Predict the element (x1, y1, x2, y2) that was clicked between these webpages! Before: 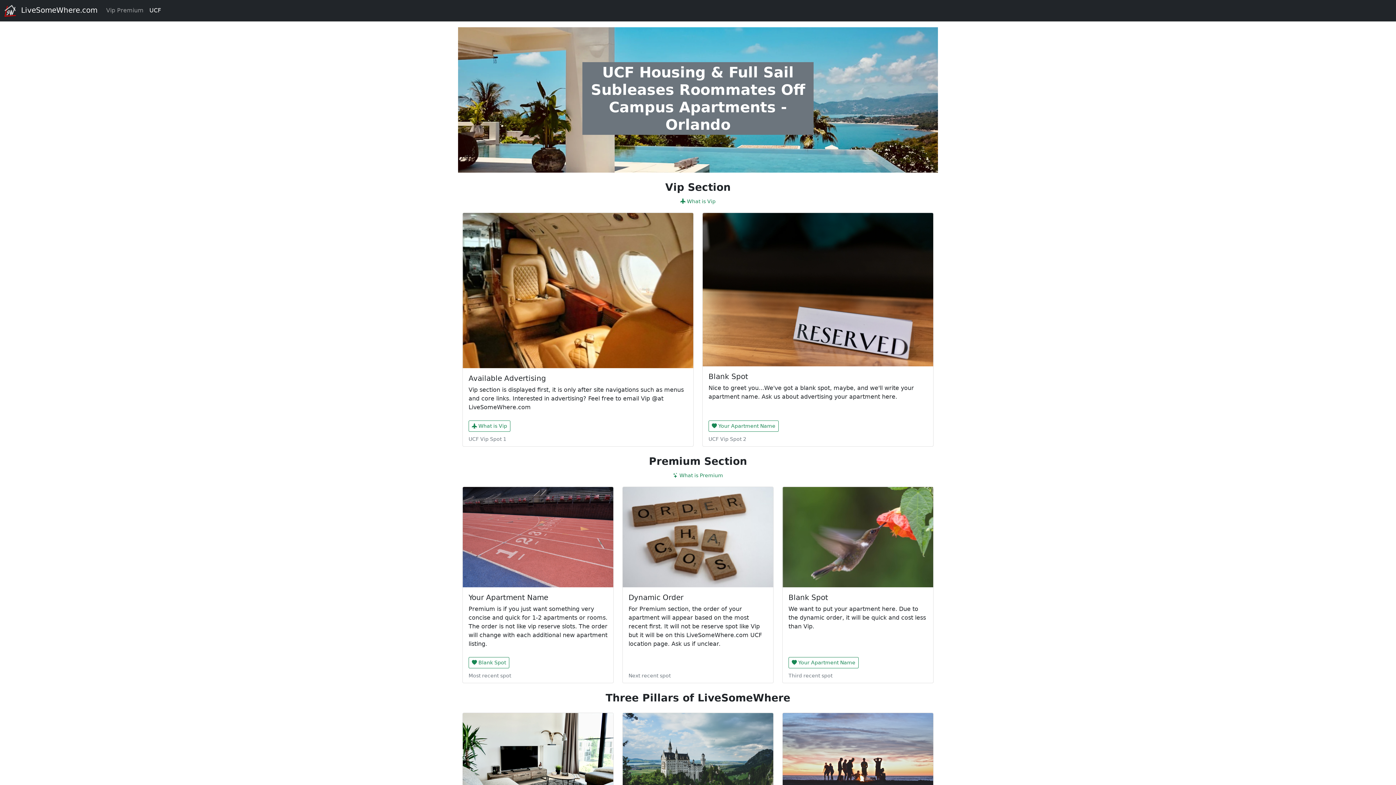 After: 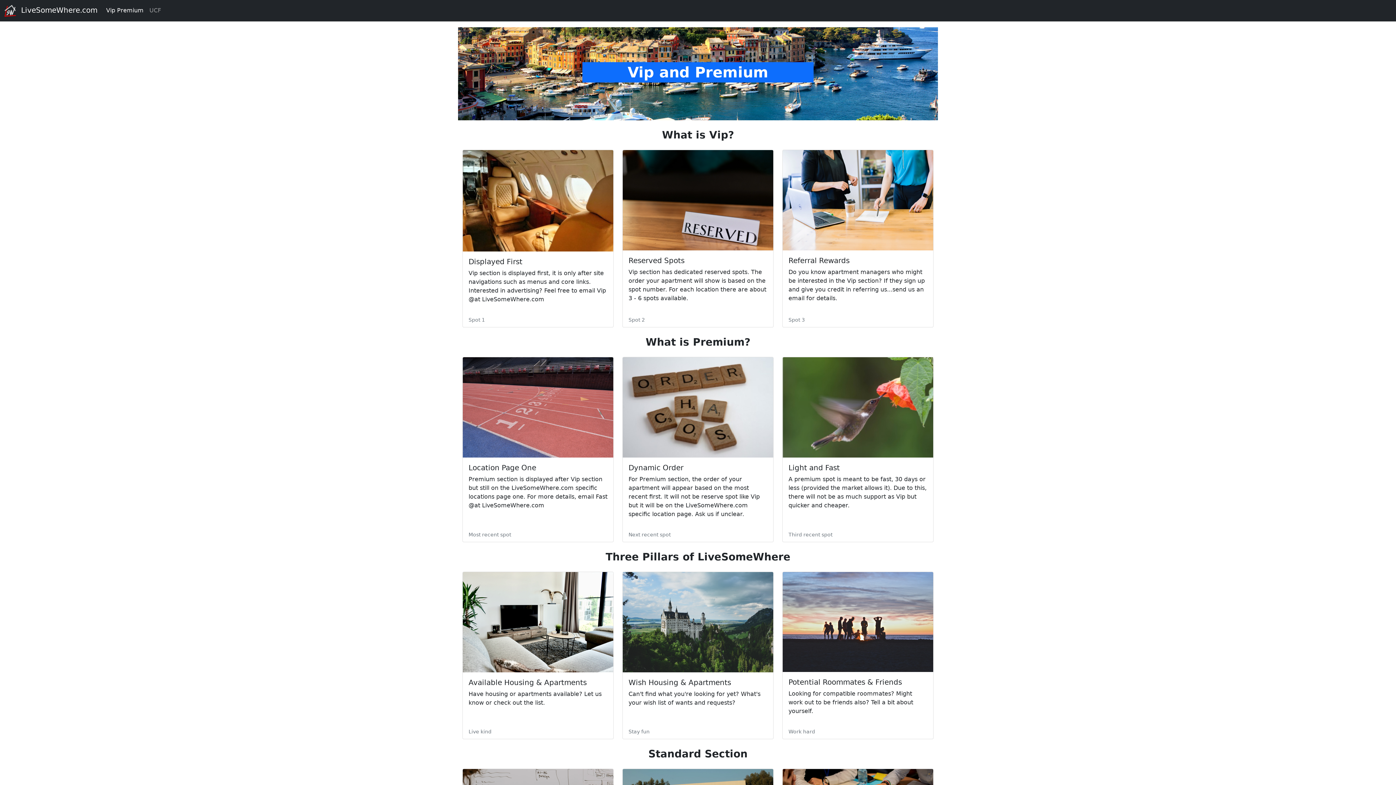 Action: bbox: (103, 3, 146, 17) label: Vip Premium